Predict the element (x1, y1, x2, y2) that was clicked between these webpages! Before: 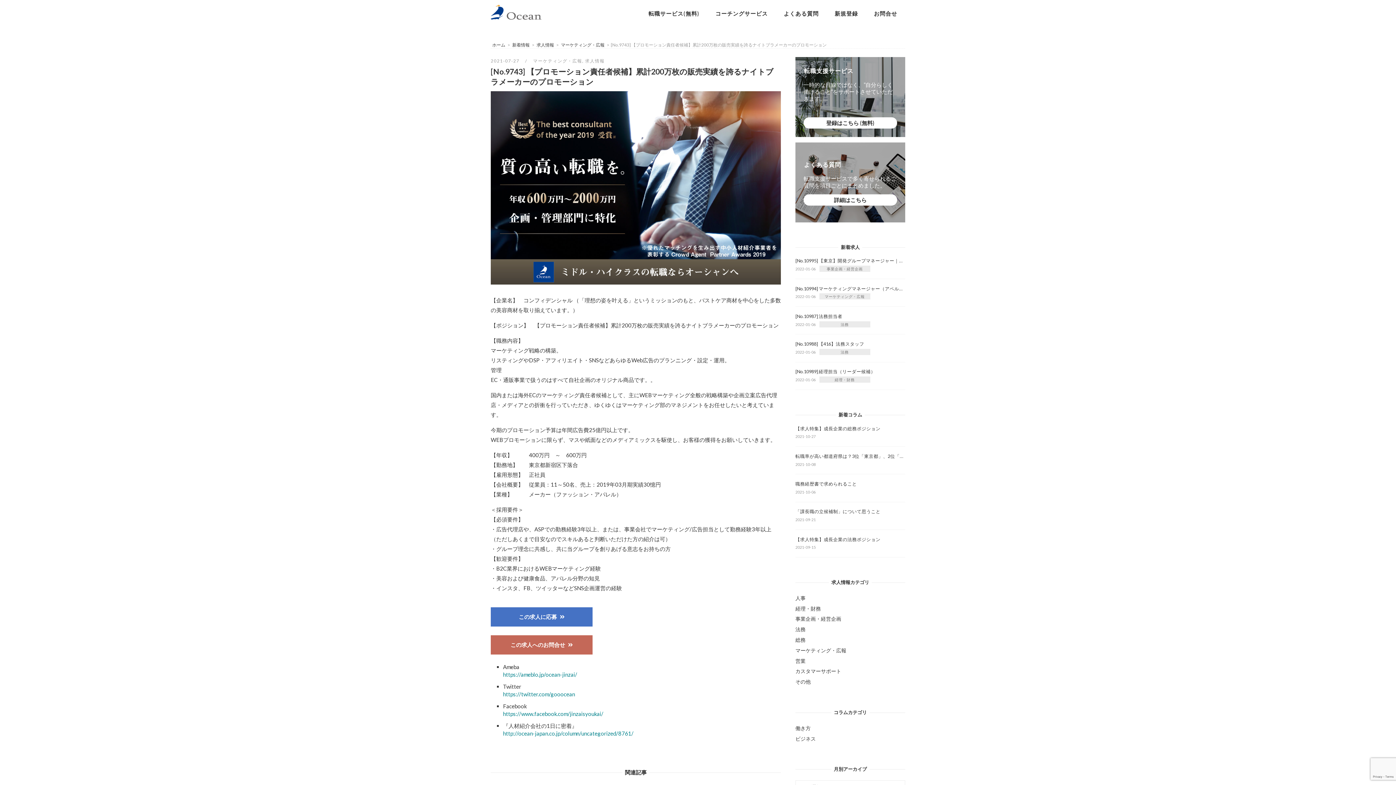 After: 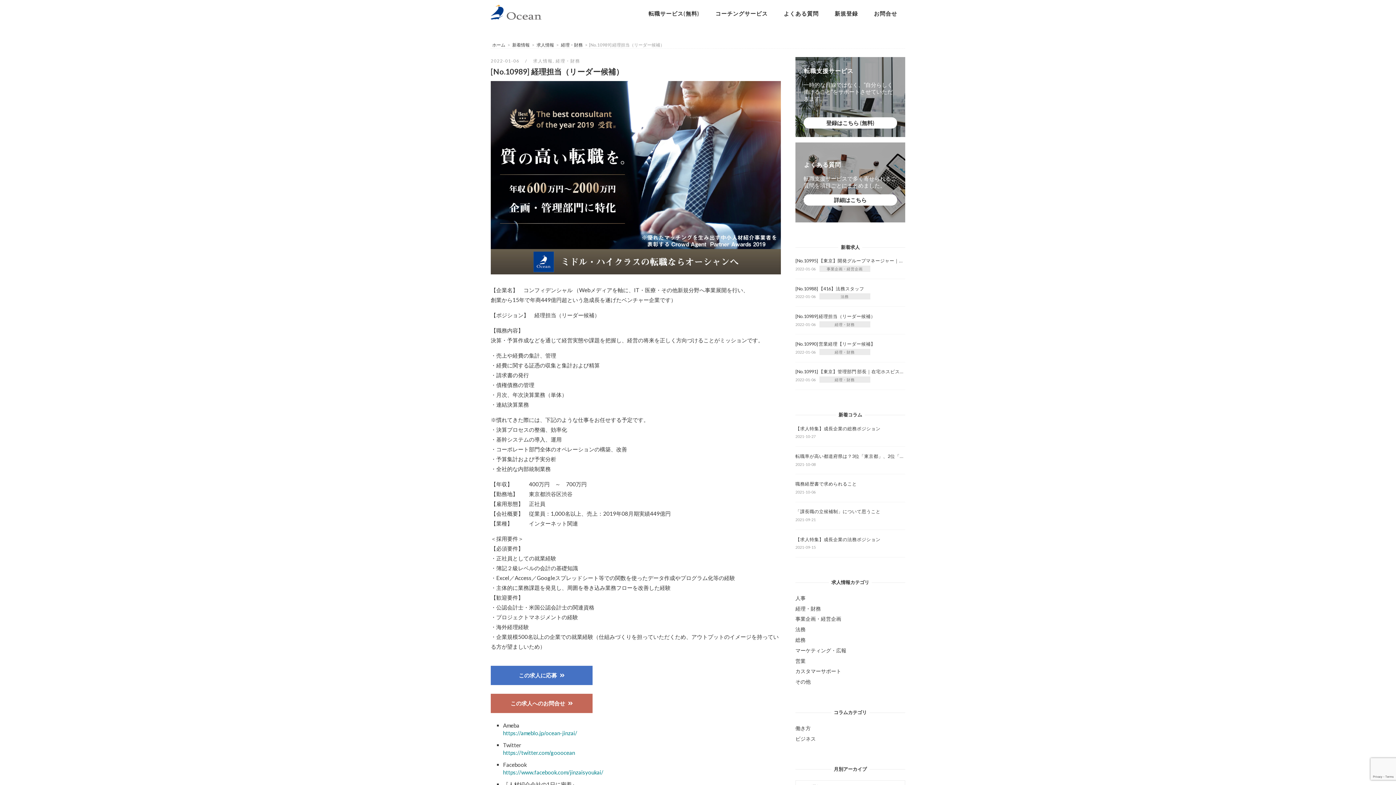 Action: label: [No.10989] 経理担当（リーダー候補） bbox: (795, 369, 875, 374)